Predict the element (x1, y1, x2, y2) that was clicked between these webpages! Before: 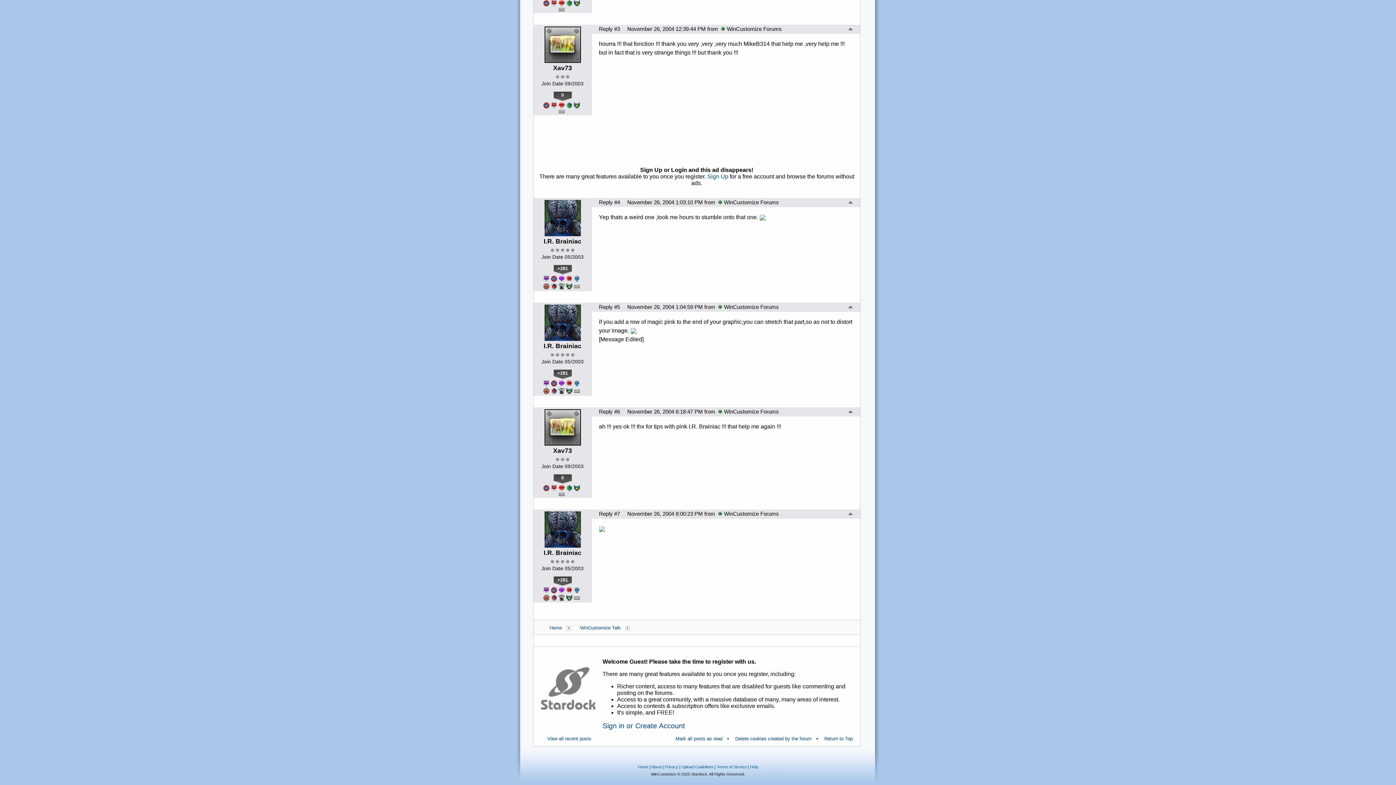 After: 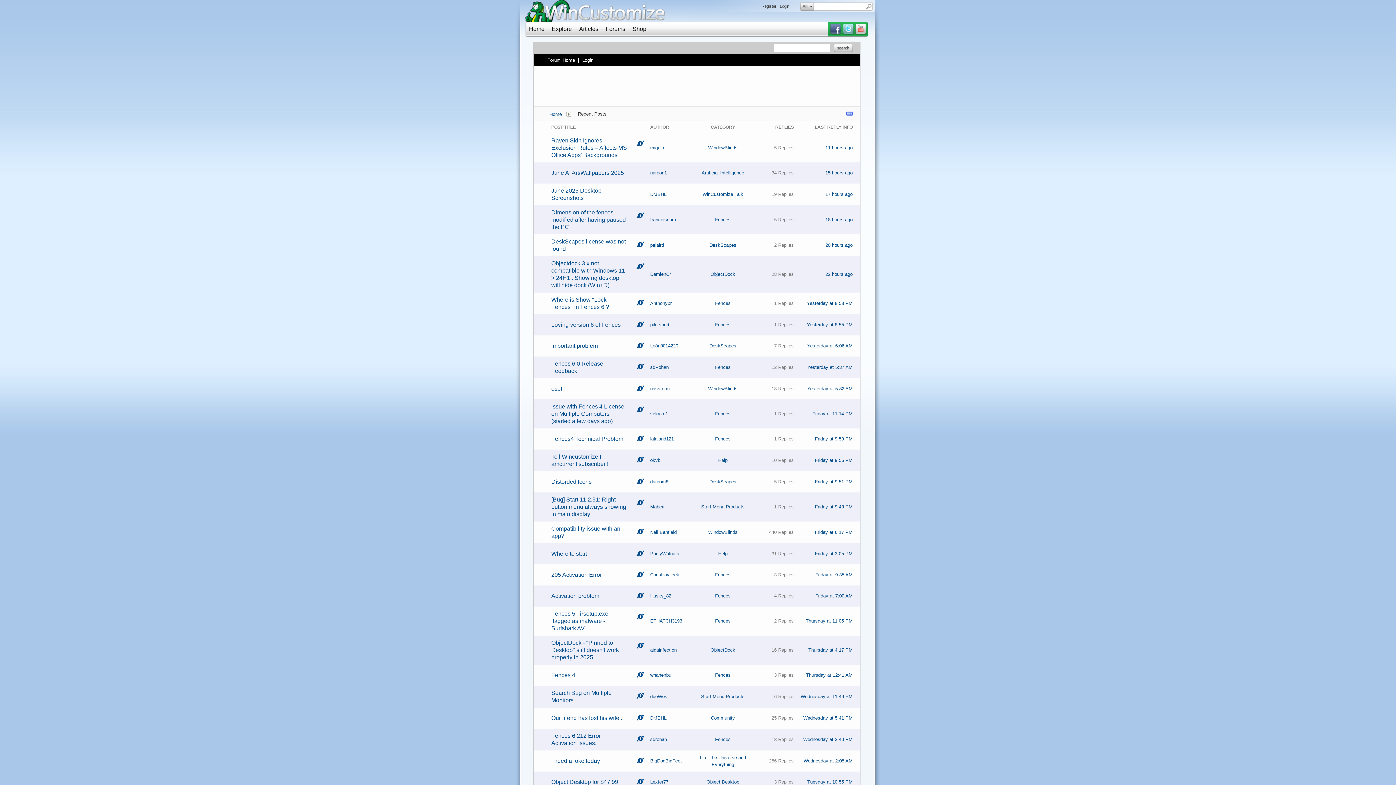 Action: label: View all recent posts bbox: (547, 736, 591, 742)